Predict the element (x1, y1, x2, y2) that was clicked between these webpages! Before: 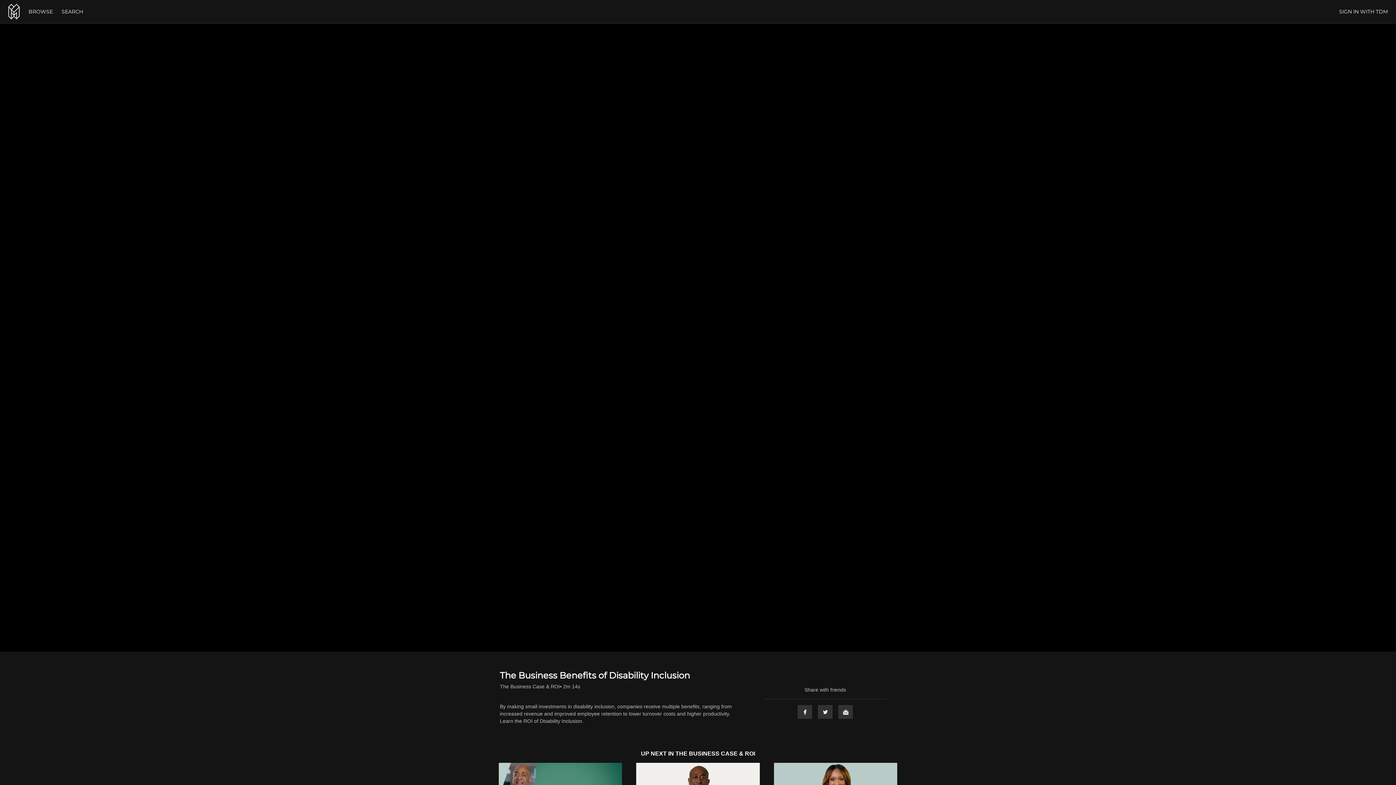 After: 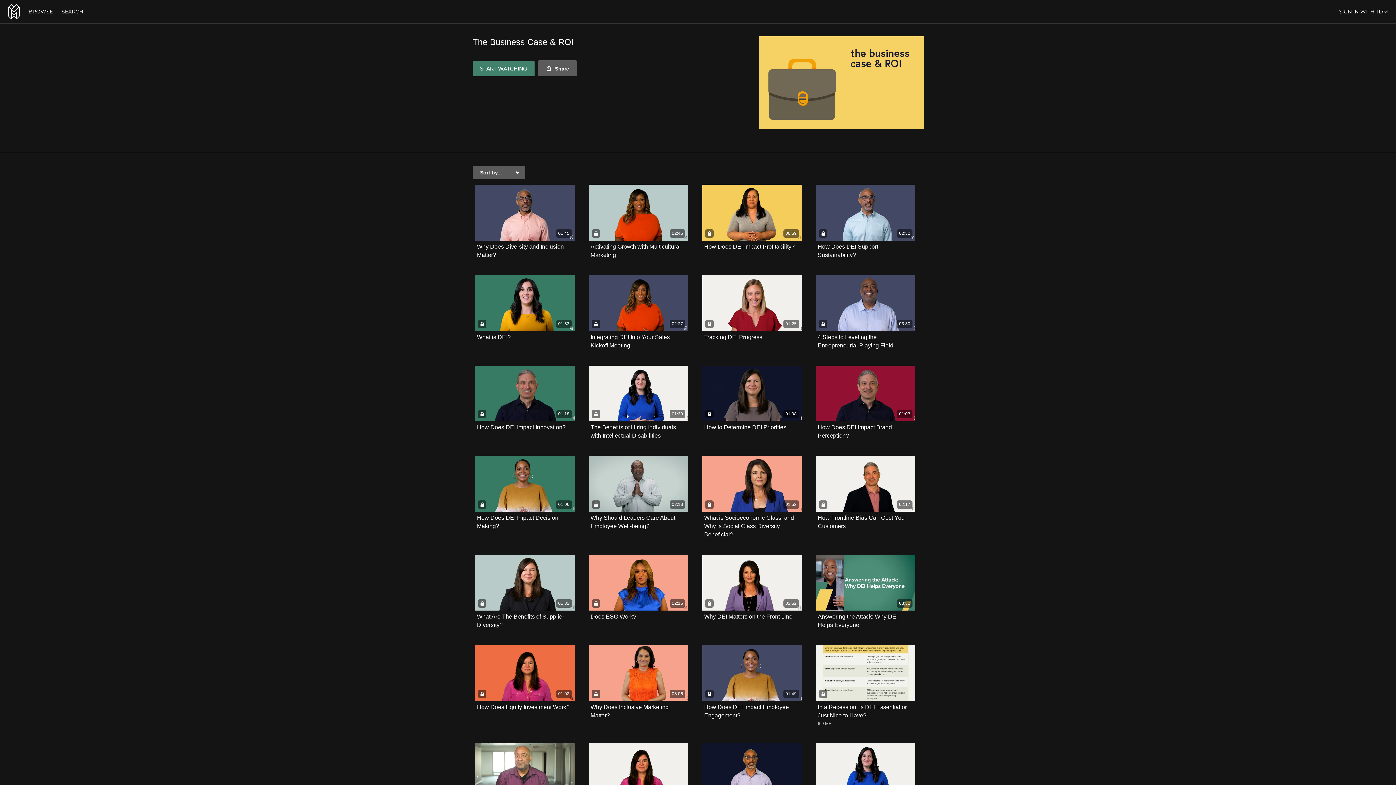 Action: bbox: (675, 750, 755, 757) label: THE BUSINESS CASE & ROI